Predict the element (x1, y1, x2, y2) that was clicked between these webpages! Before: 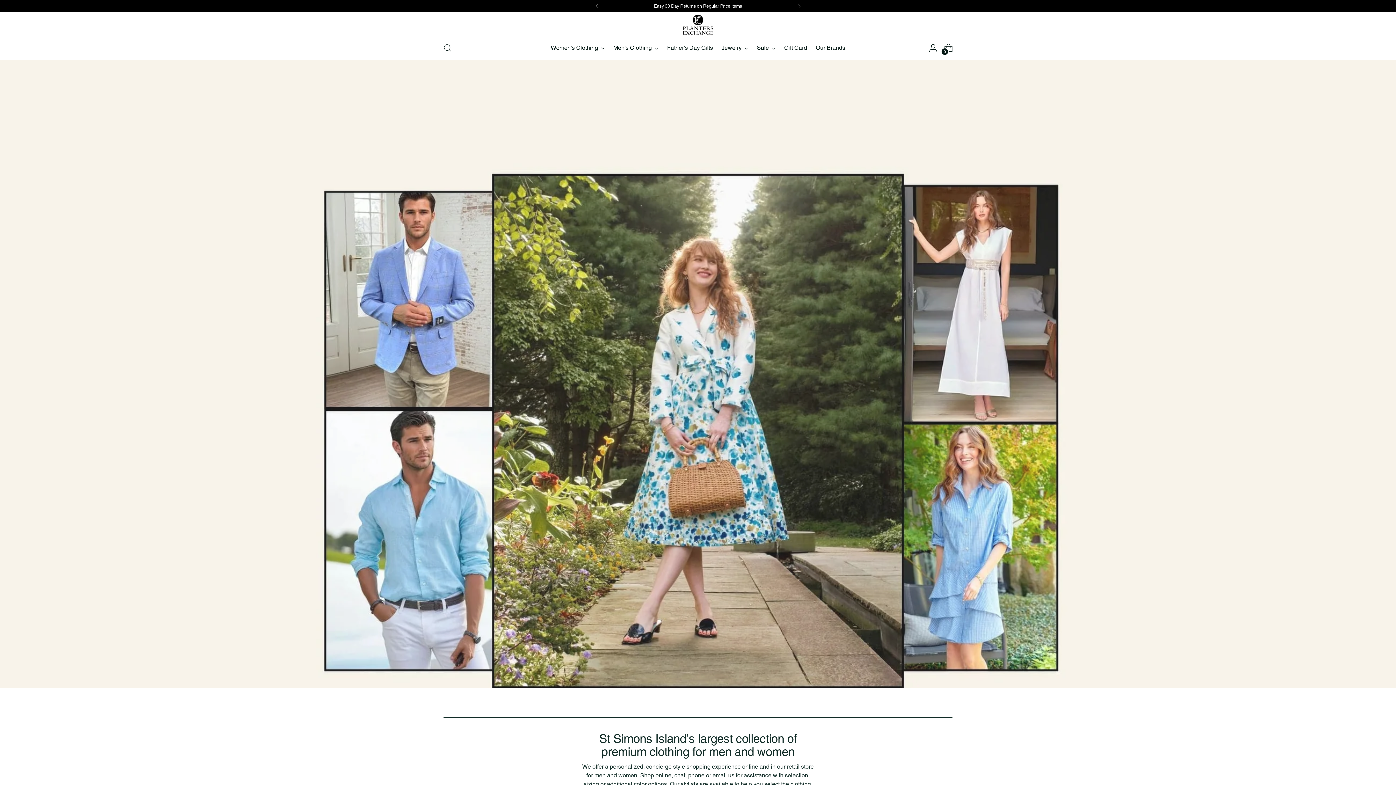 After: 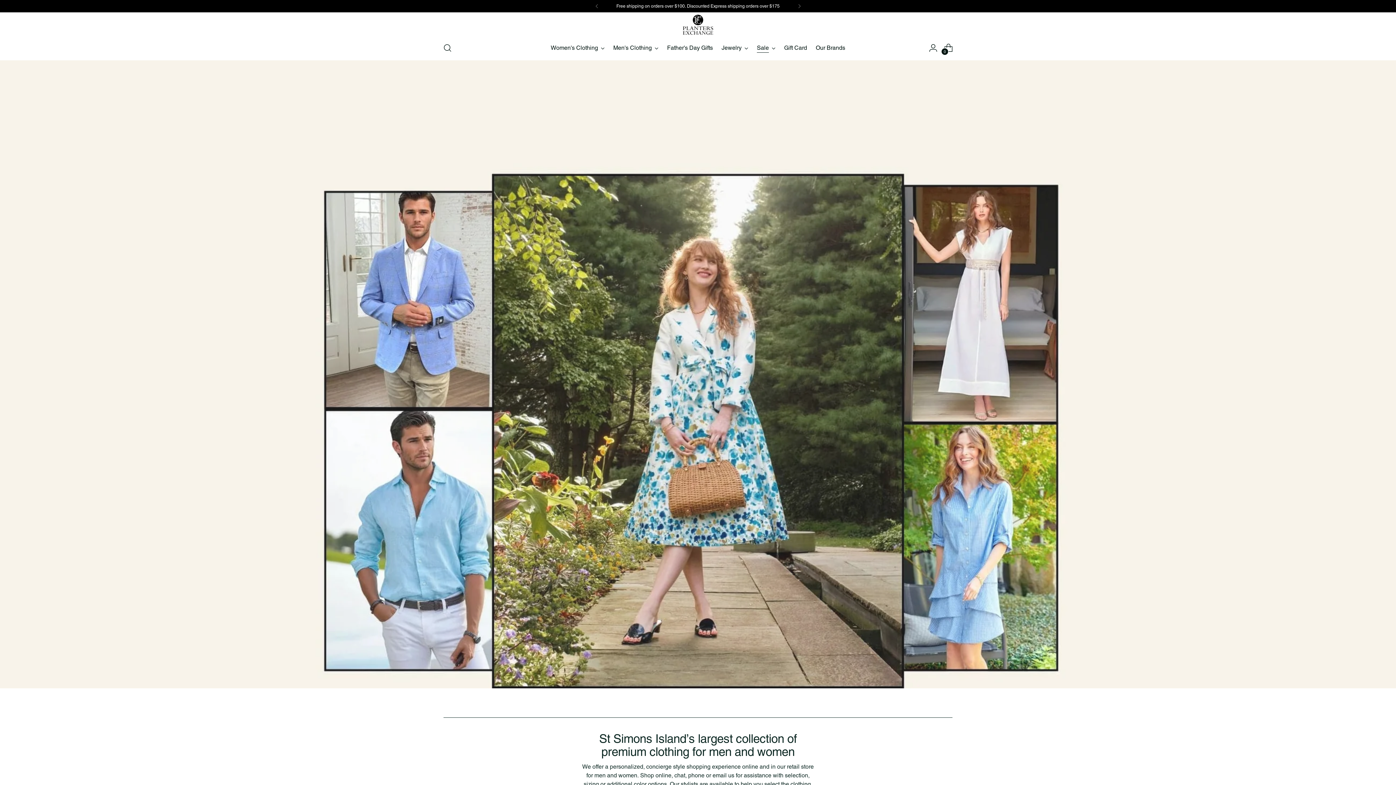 Action: label: Sale bbox: (757, 39, 775, 55)